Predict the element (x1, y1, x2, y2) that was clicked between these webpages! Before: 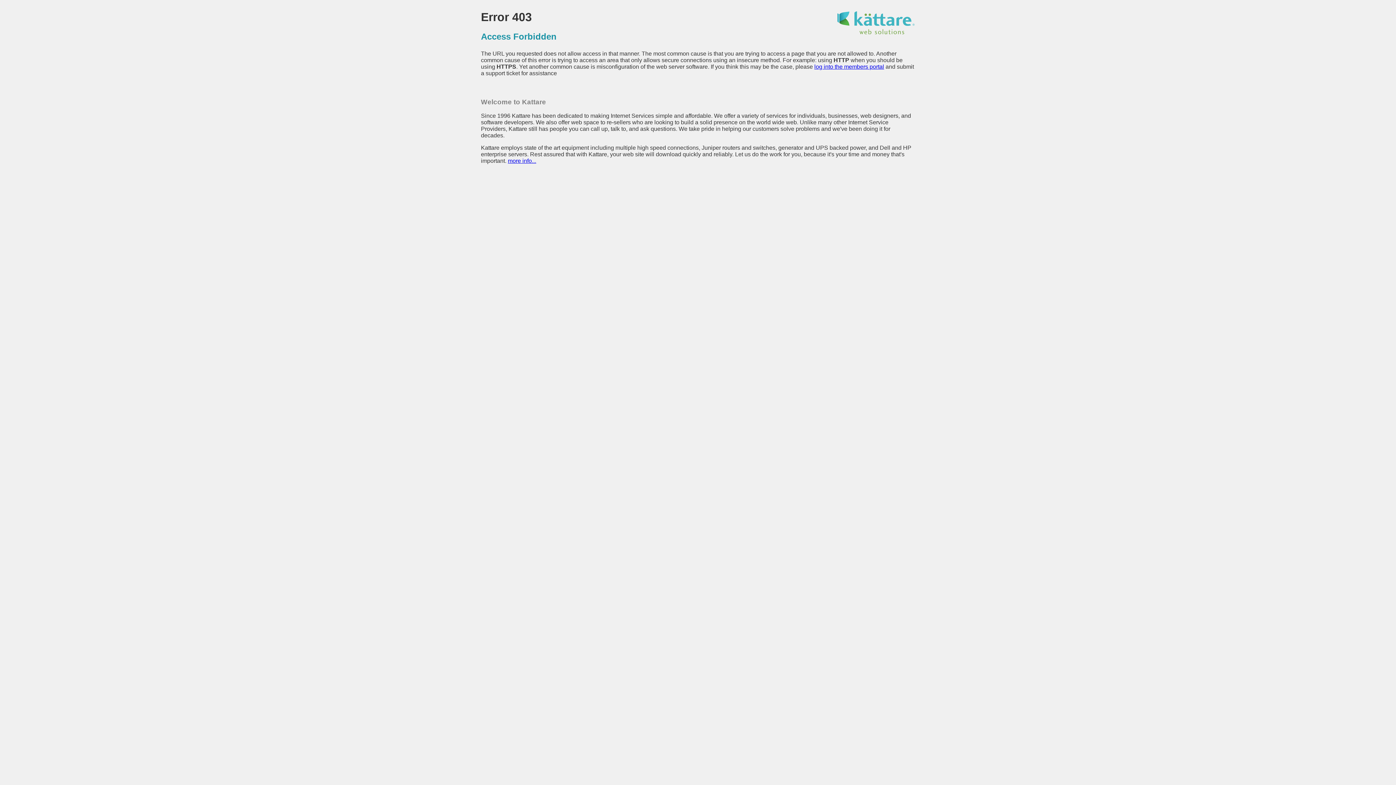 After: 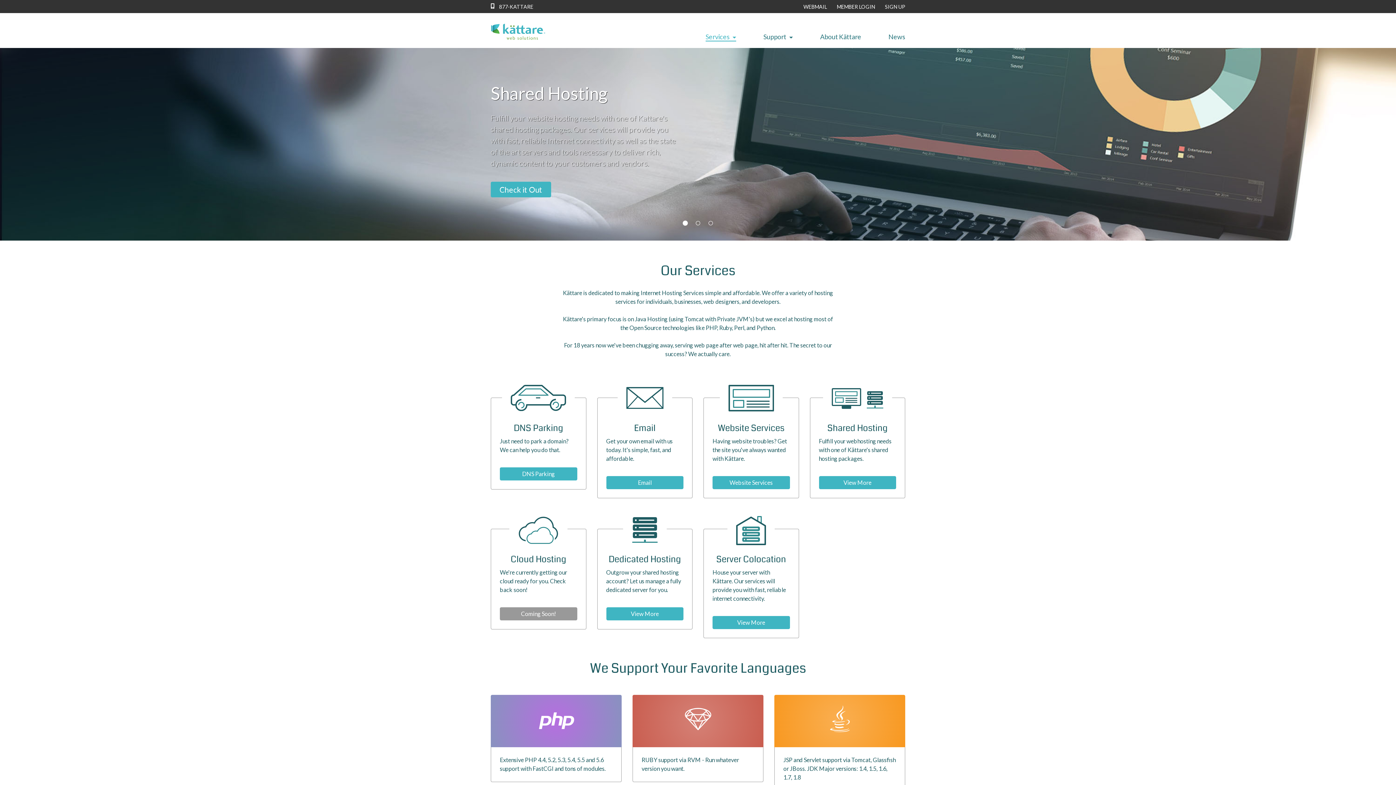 Action: label: more info... bbox: (508, 157, 536, 164)